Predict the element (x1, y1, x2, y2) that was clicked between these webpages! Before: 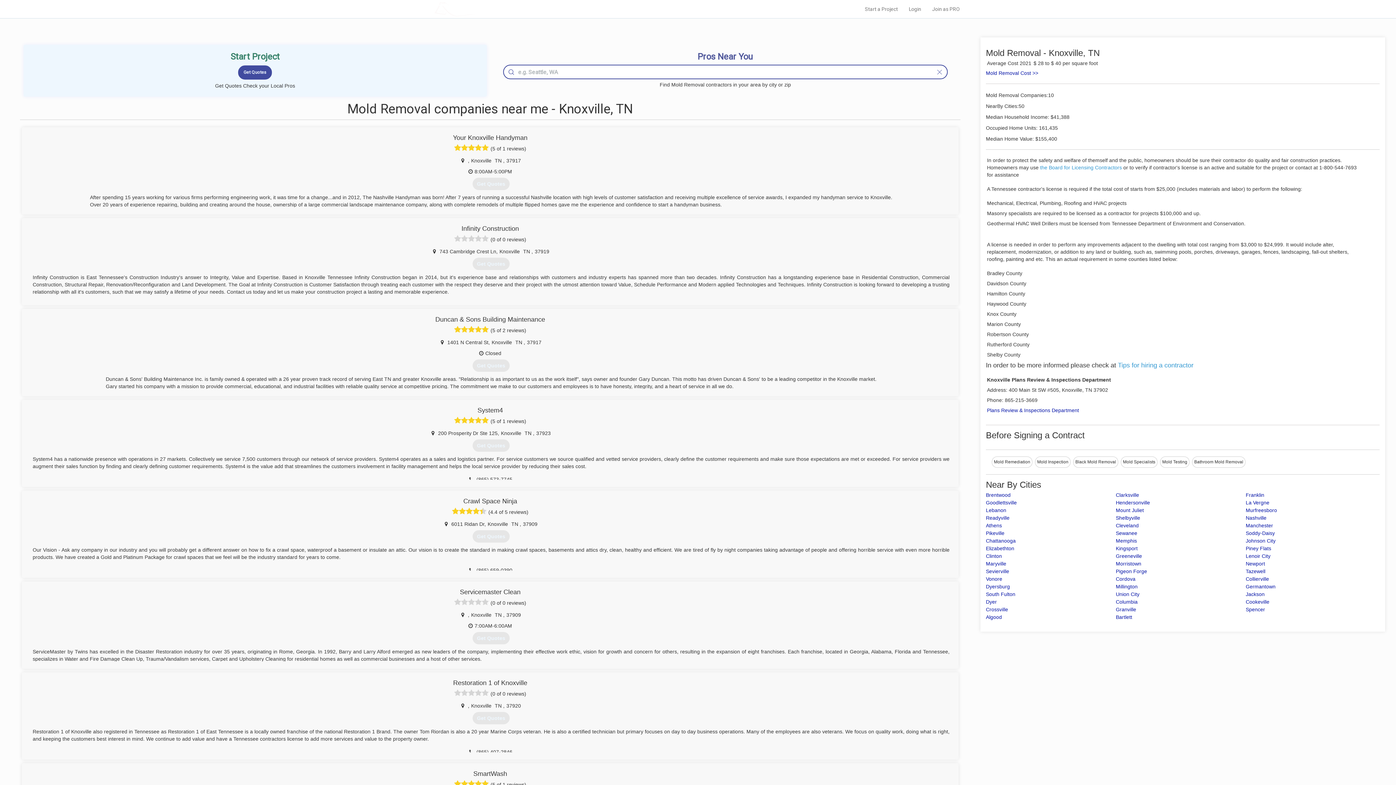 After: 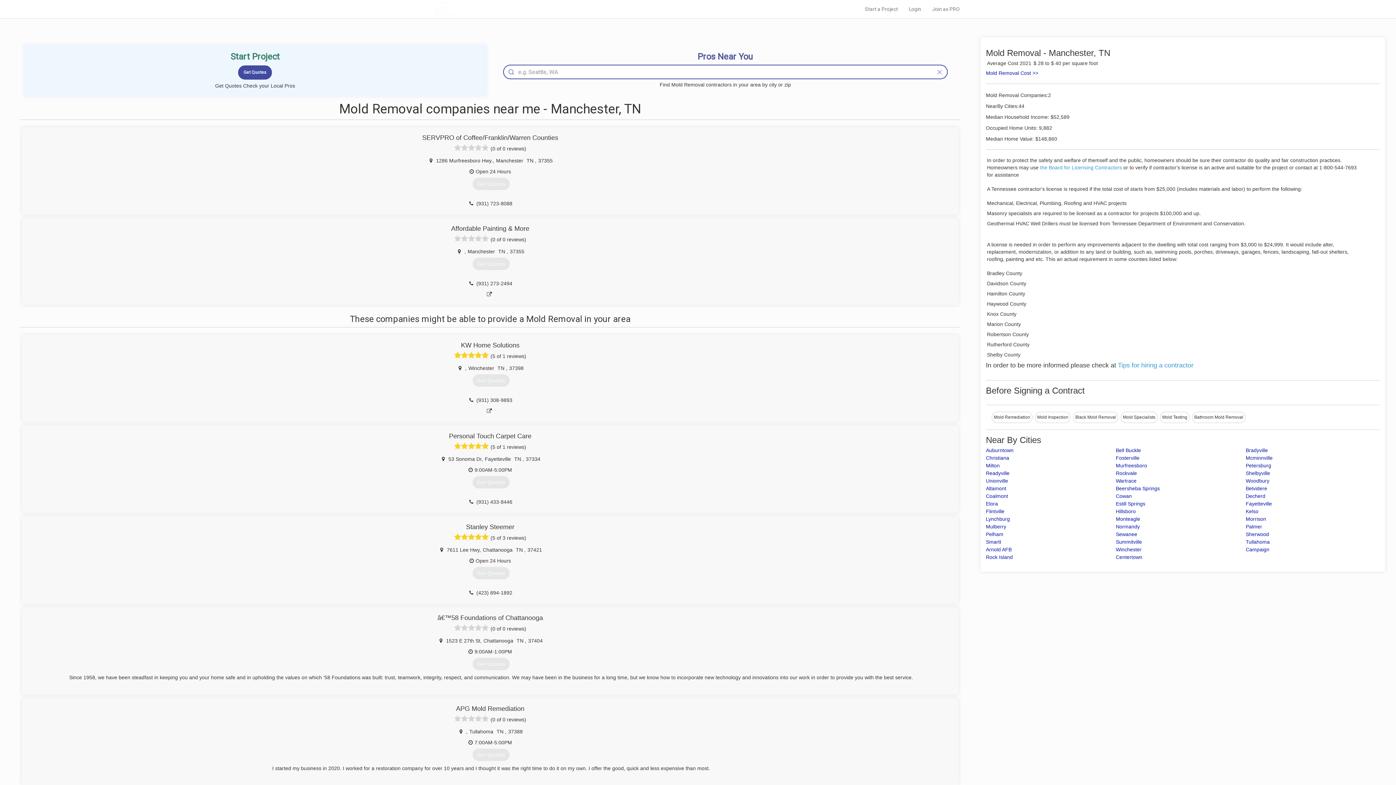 Action: bbox: (1246, 522, 1273, 528) label: Manchester